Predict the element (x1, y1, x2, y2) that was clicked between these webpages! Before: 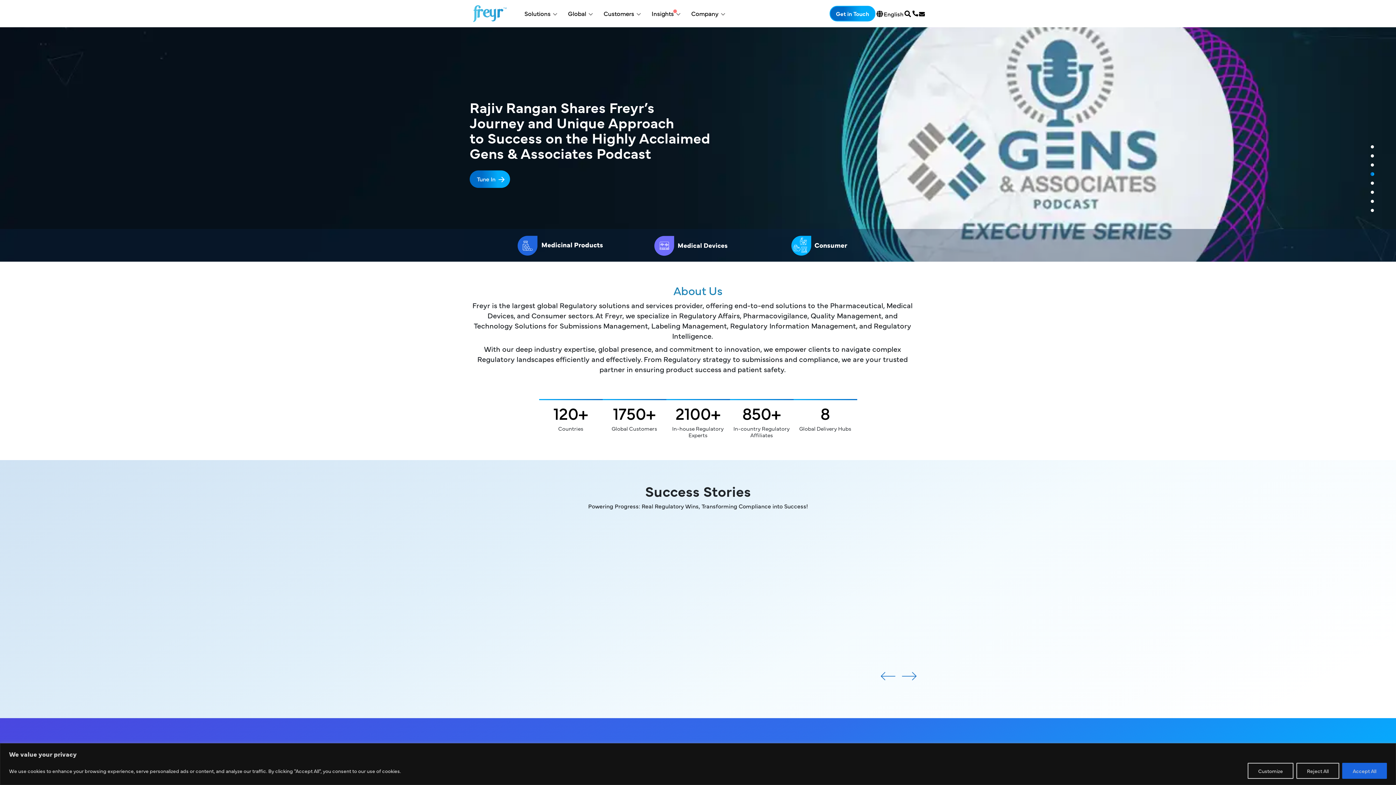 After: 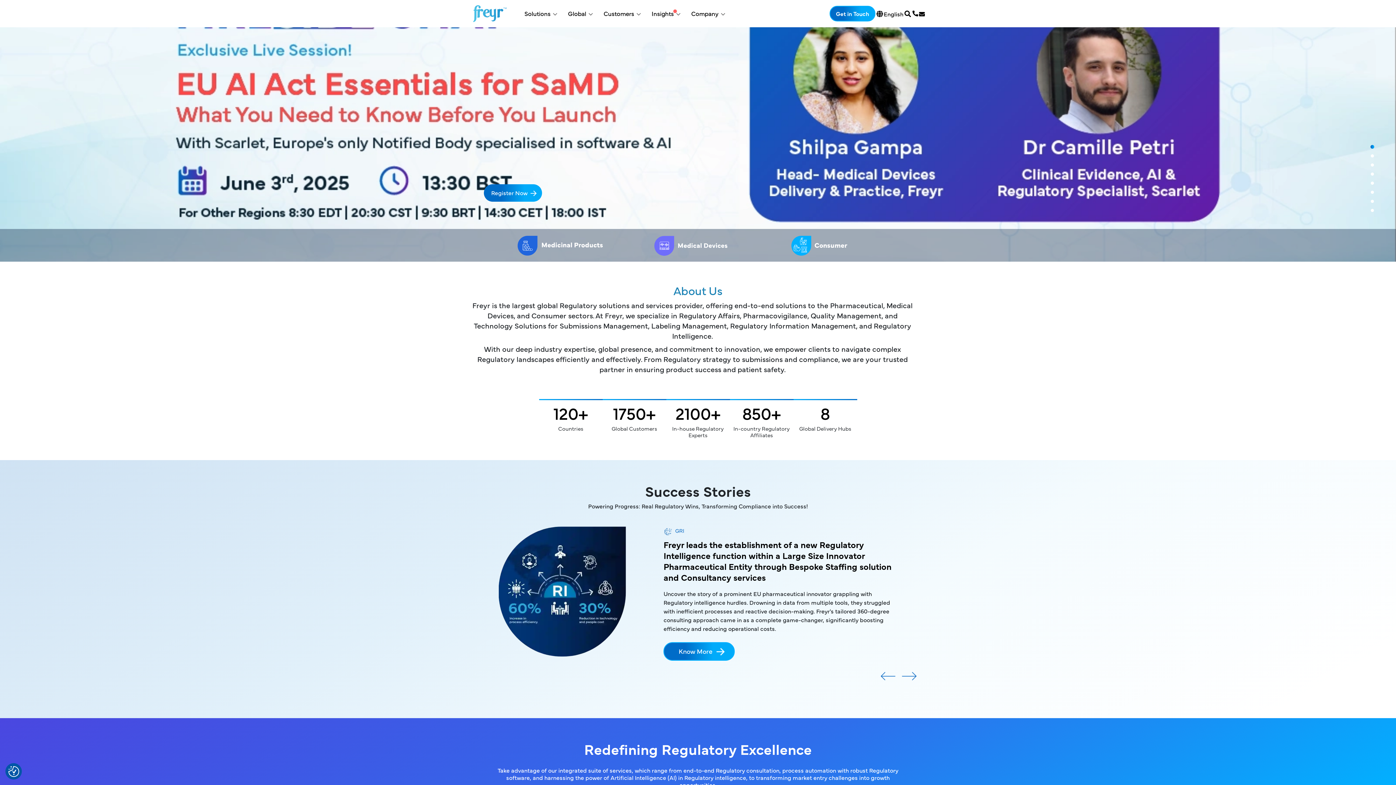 Action: bbox: (1296, 763, 1339, 779) label: Reject All